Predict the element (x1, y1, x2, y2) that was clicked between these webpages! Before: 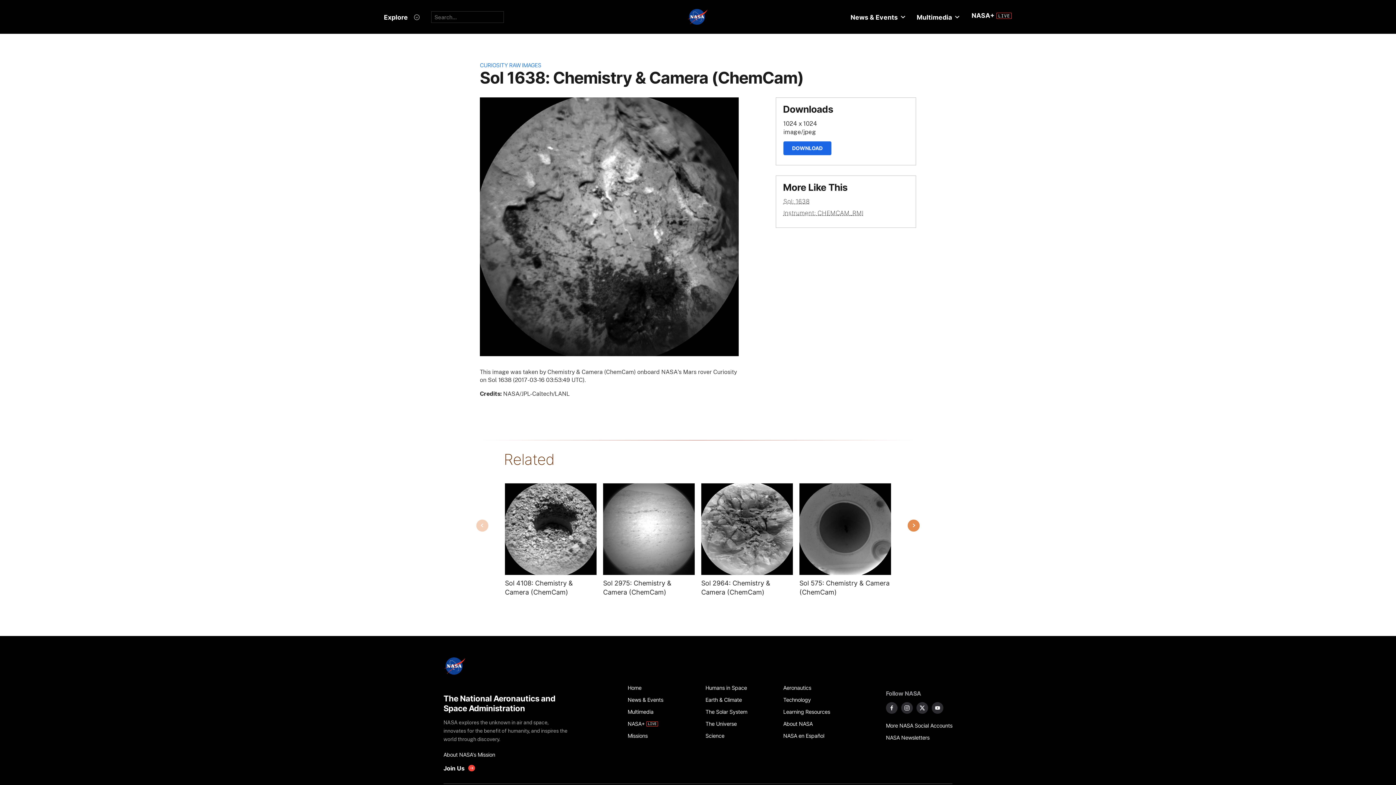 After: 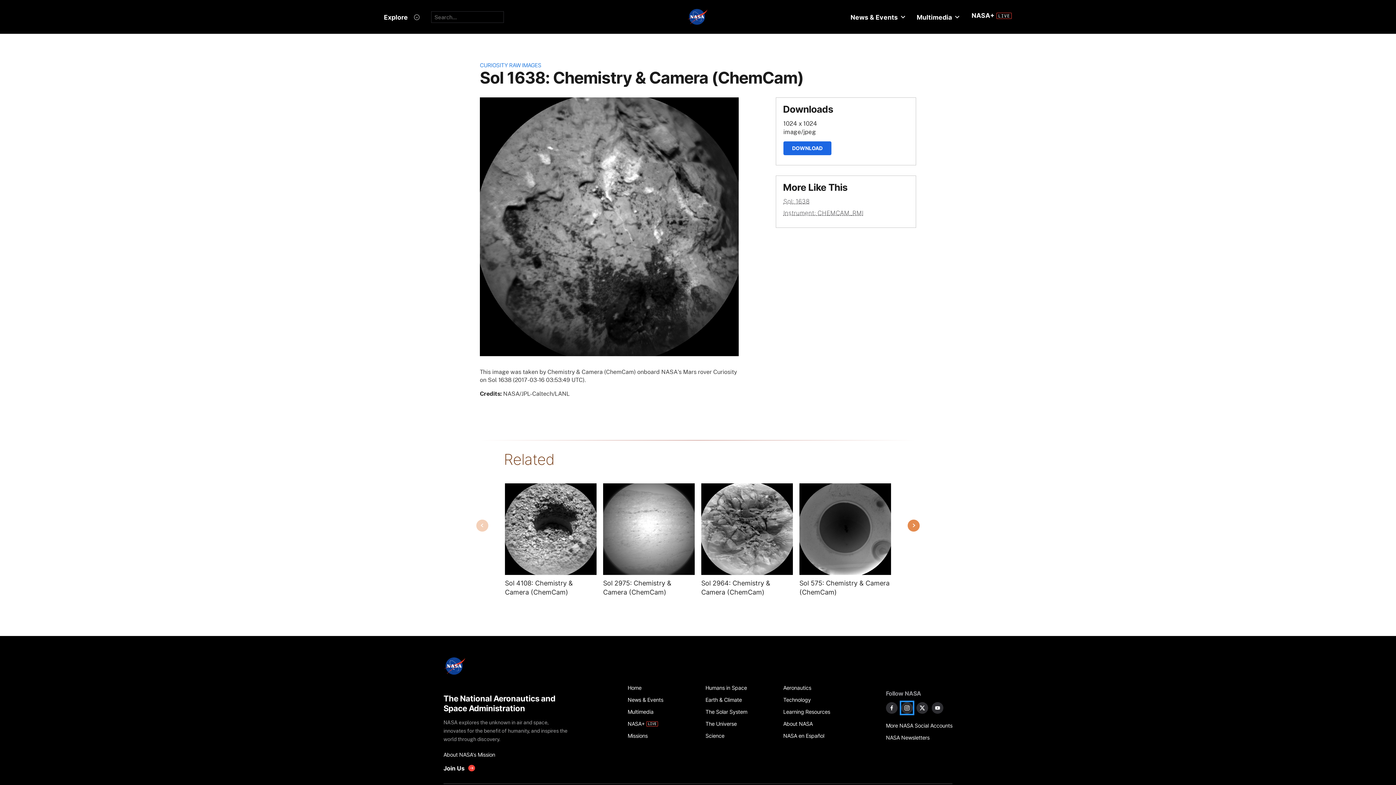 Action: bbox: (901, 702, 913, 714) label: NASA on Instagram